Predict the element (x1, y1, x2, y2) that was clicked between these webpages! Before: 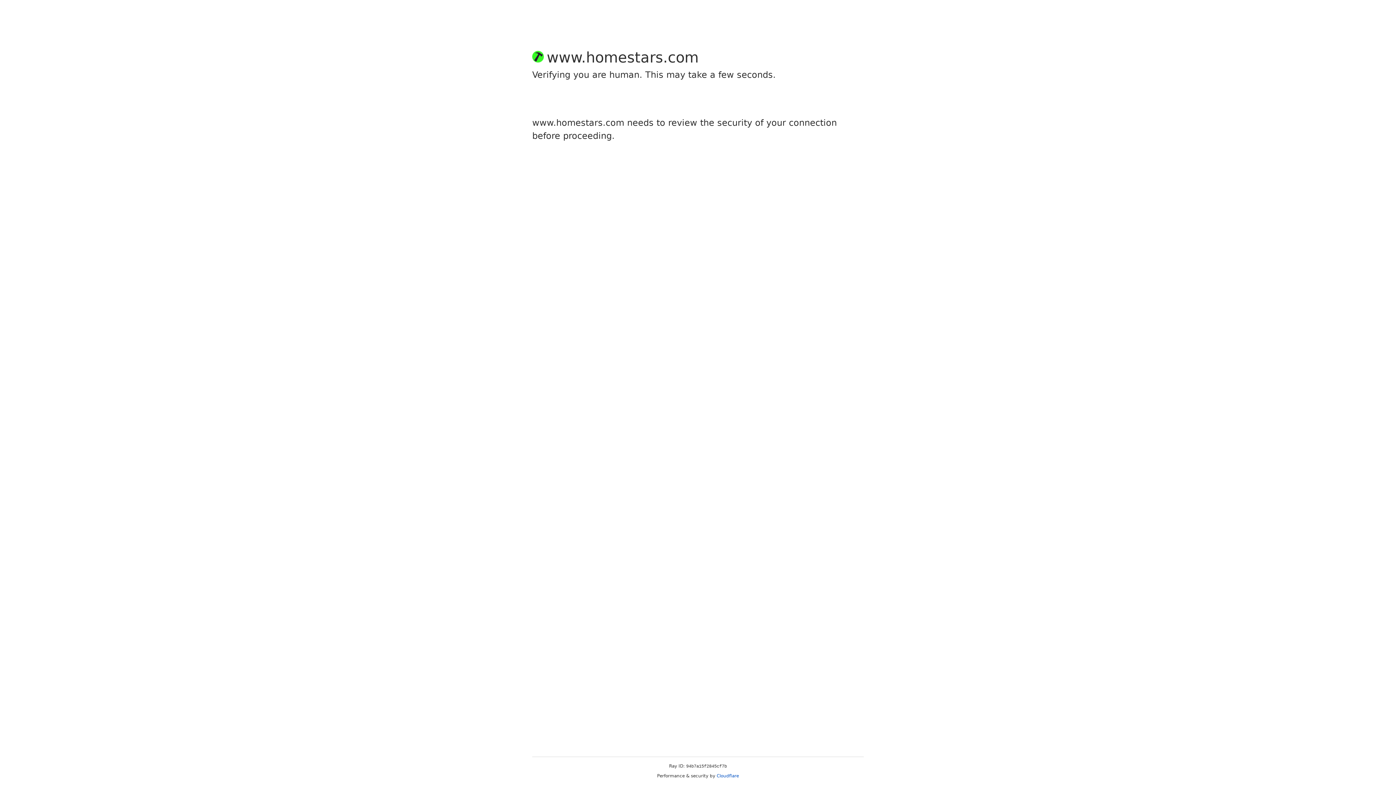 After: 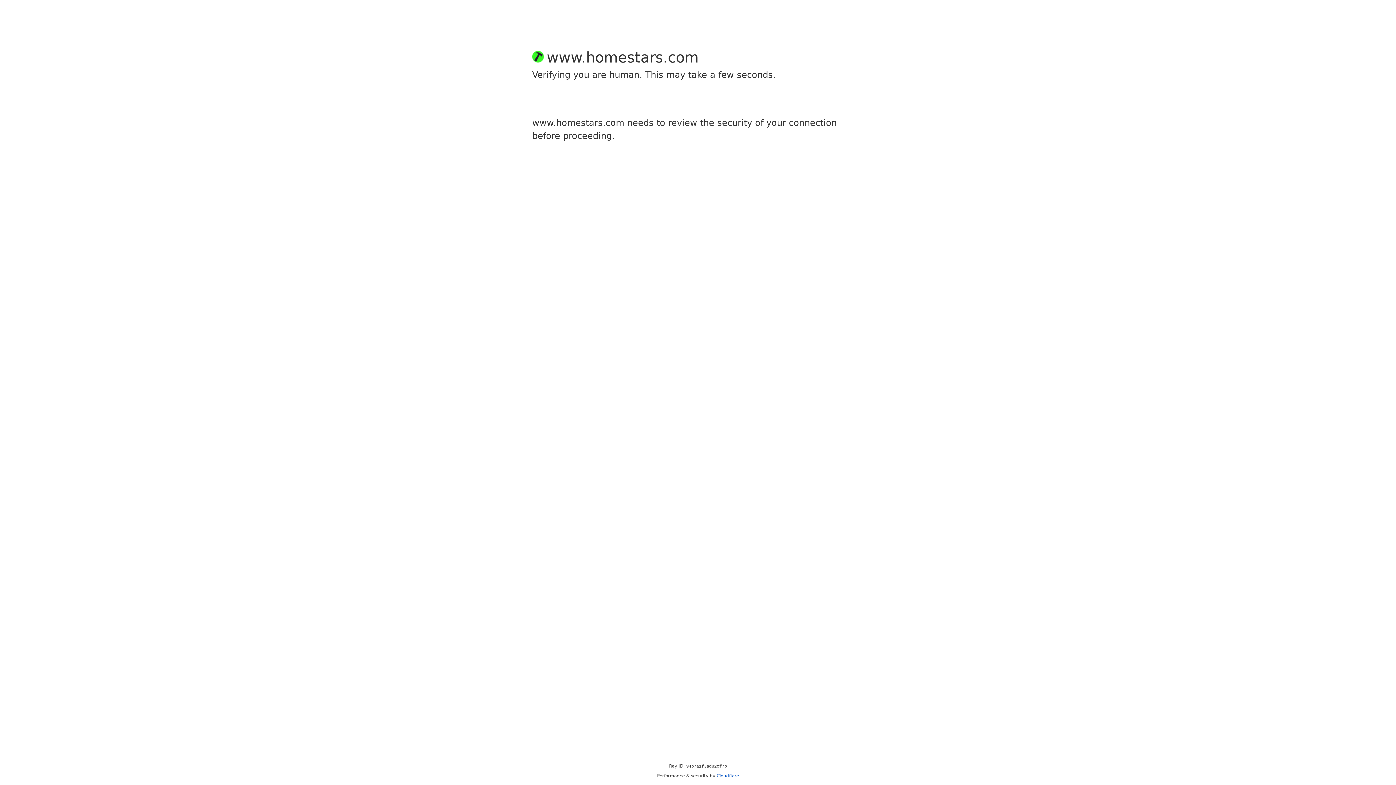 Action: bbox: (716, 773, 739, 778) label: Cloudflare